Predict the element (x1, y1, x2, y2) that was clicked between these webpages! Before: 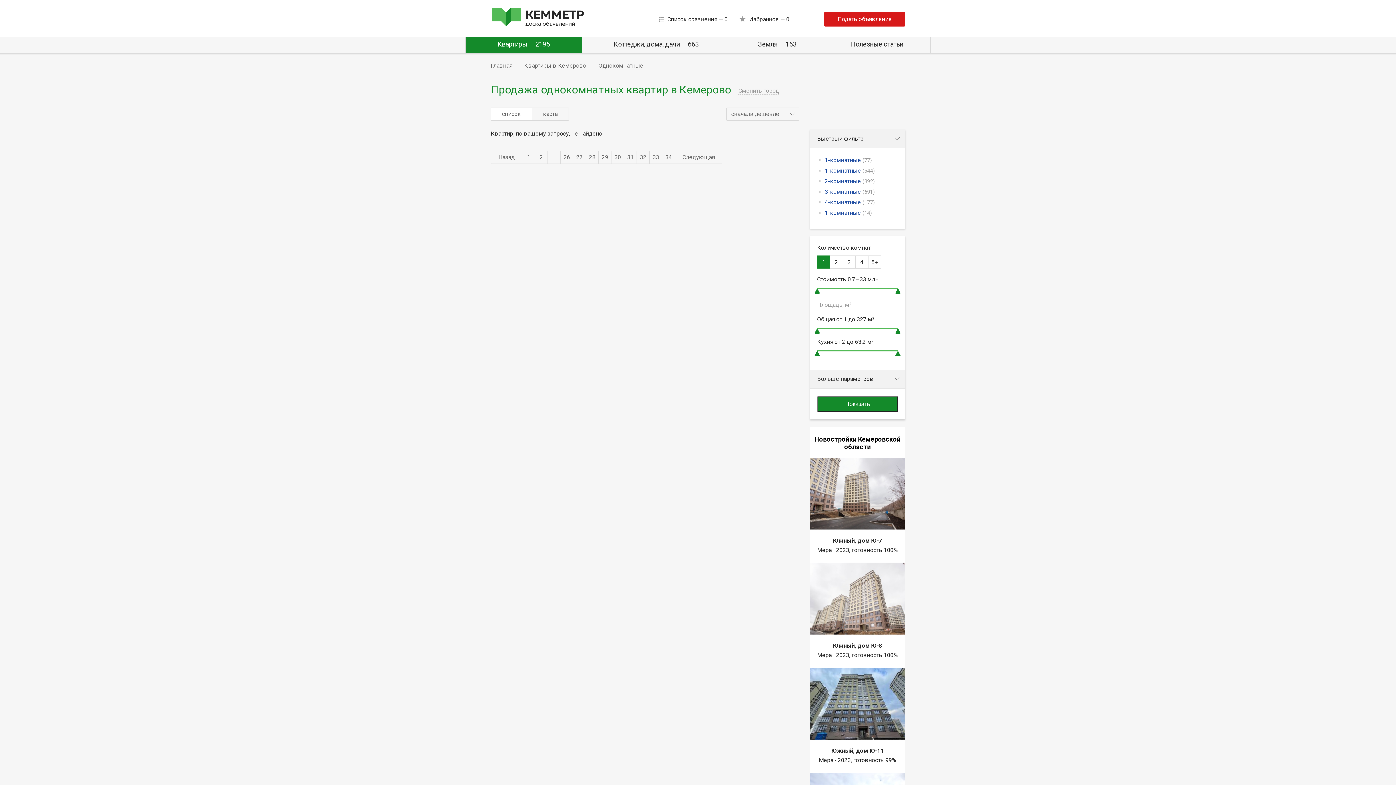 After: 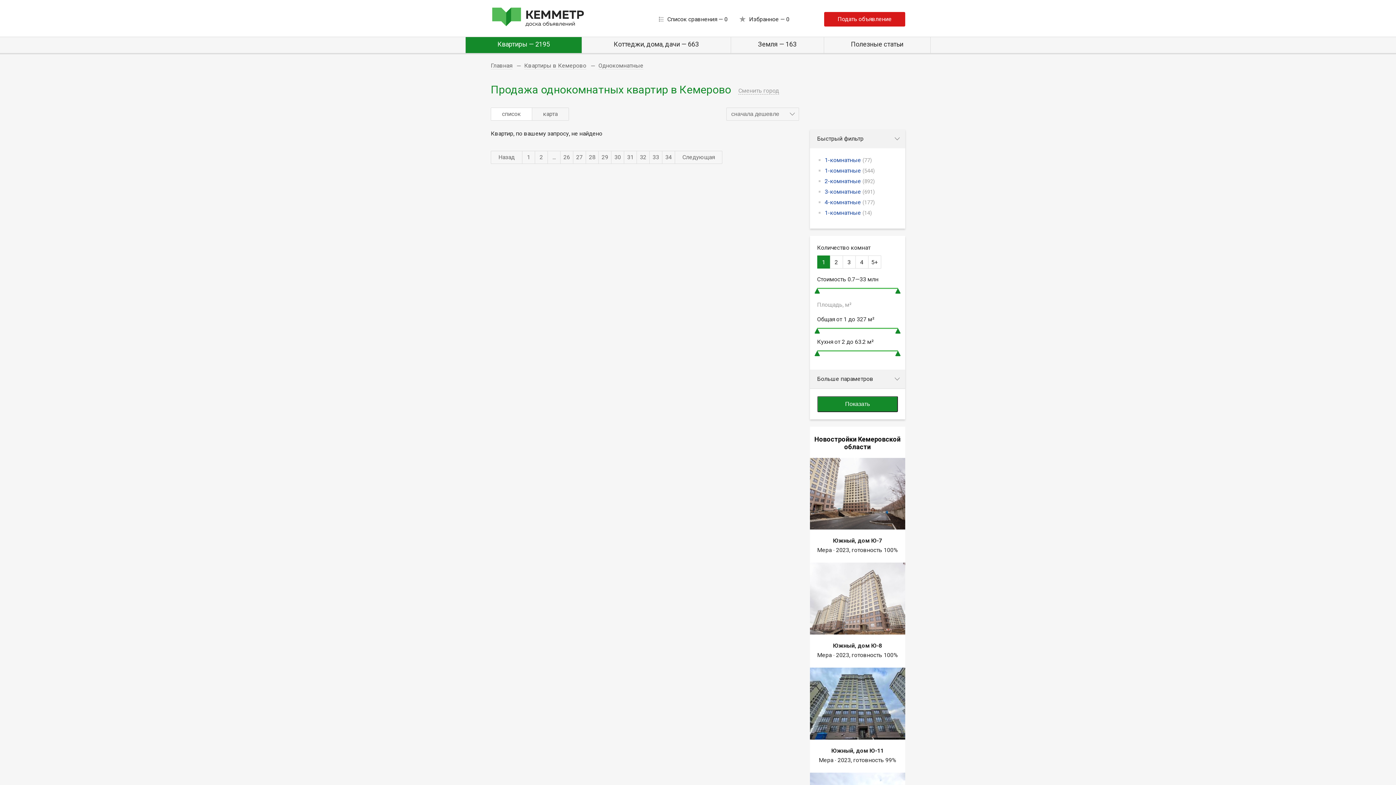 Action: bbox: (810, 700, 905, 706)